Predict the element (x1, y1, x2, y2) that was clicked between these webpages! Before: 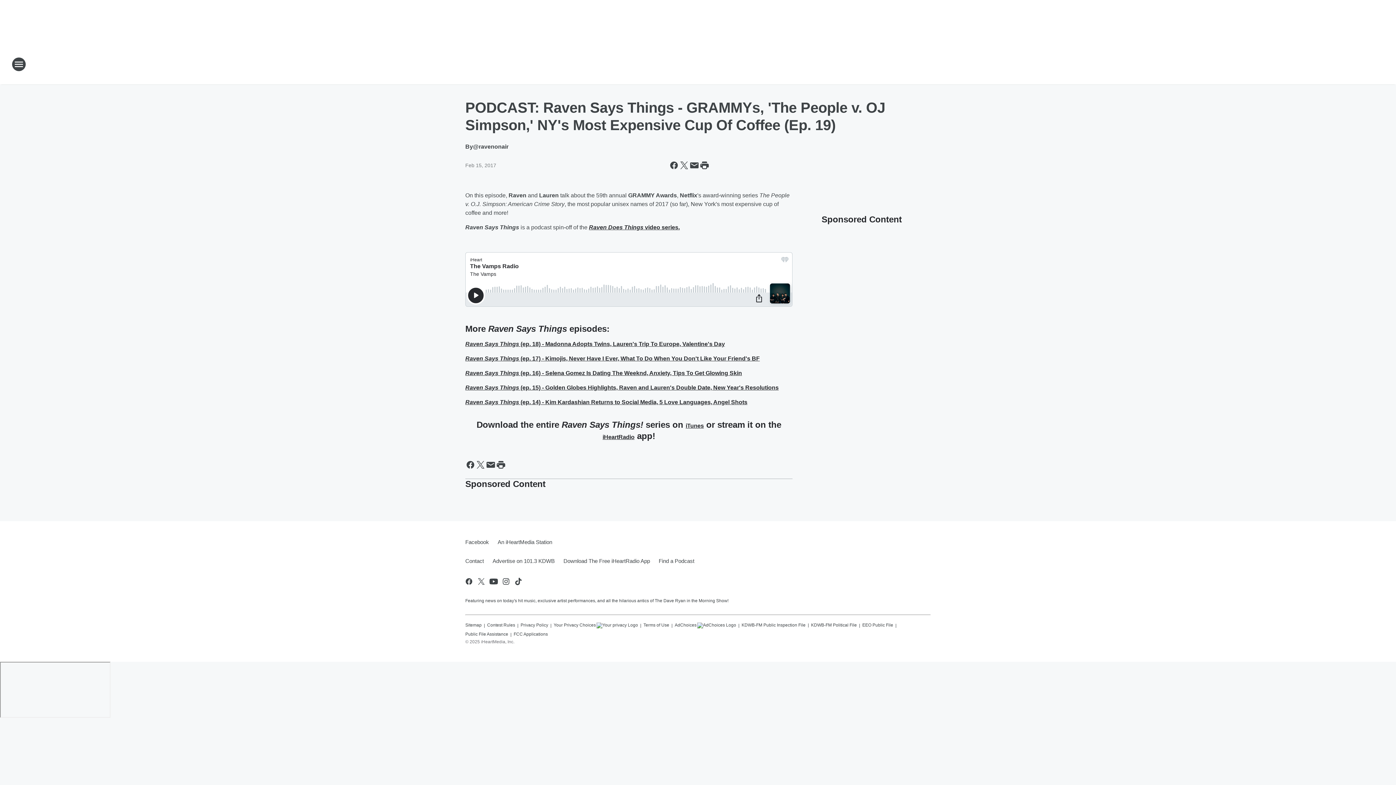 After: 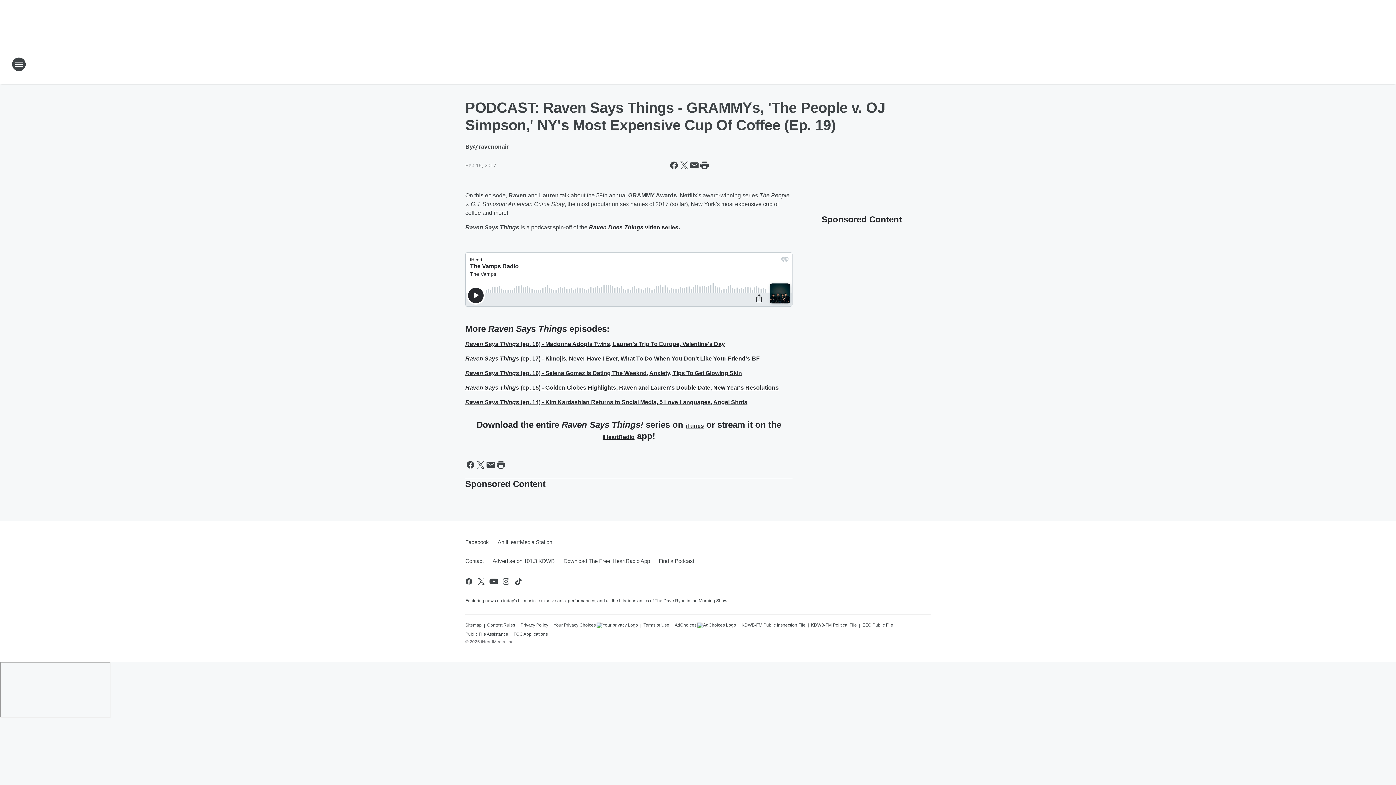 Action: label: Raven Does Things video series. bbox: (589, 224, 680, 230)